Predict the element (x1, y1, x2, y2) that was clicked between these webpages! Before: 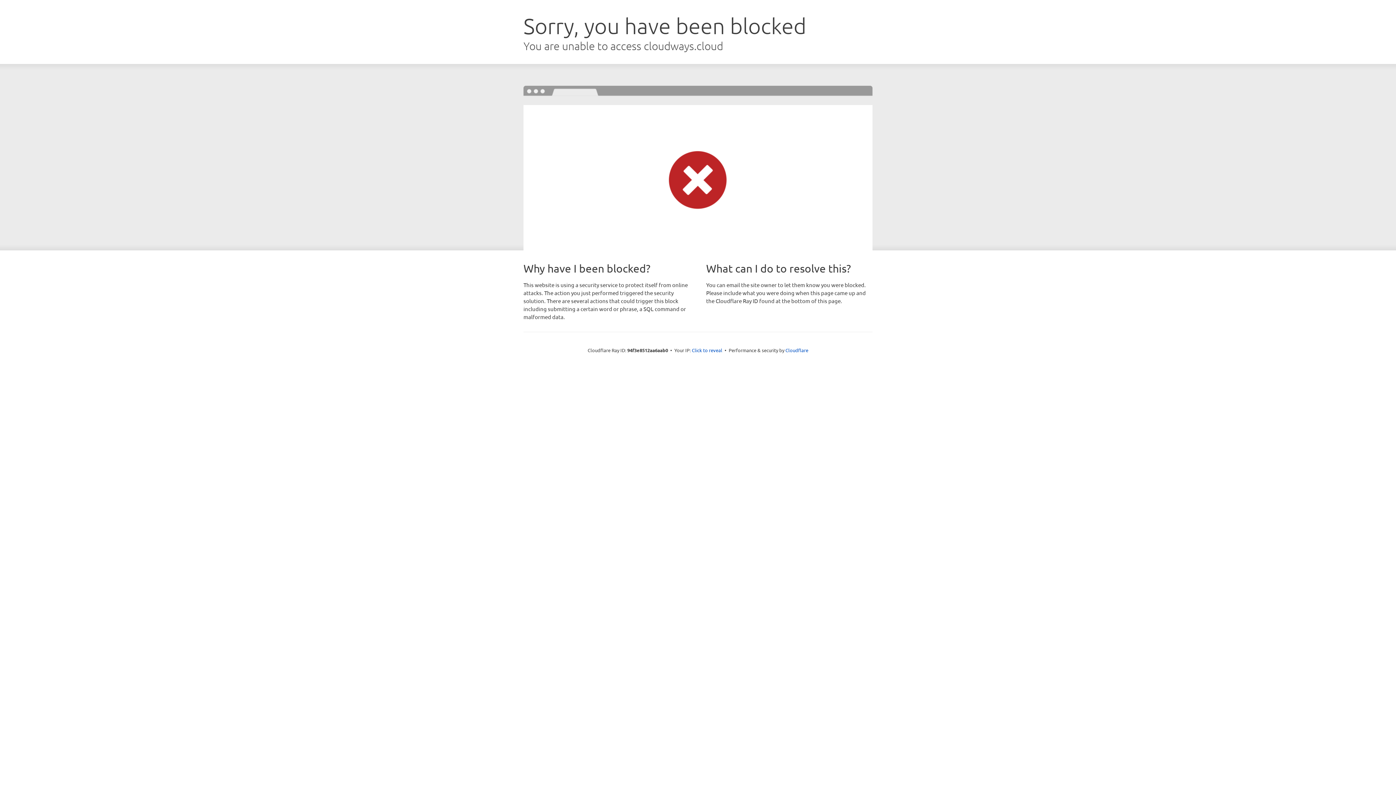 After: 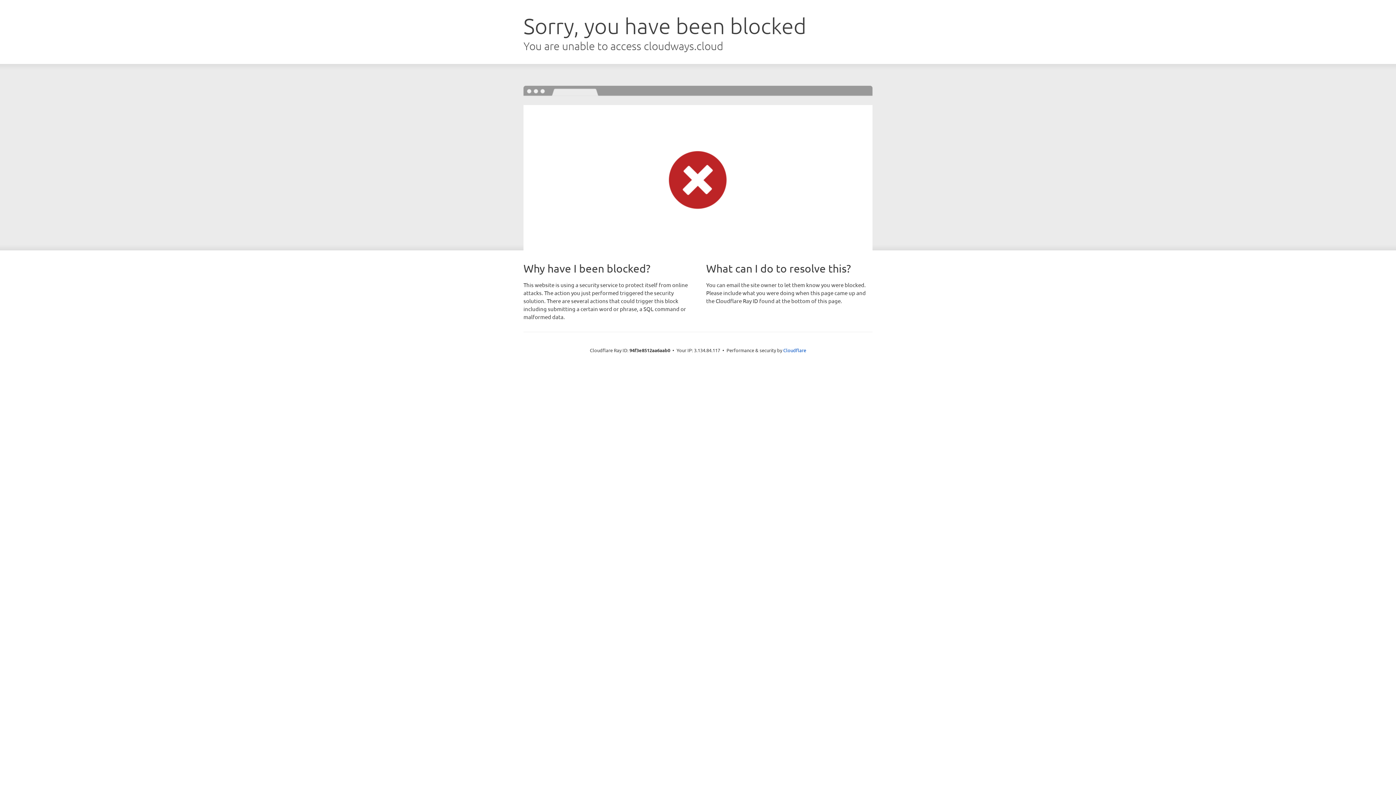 Action: bbox: (692, 346, 722, 353) label: Click to reveal